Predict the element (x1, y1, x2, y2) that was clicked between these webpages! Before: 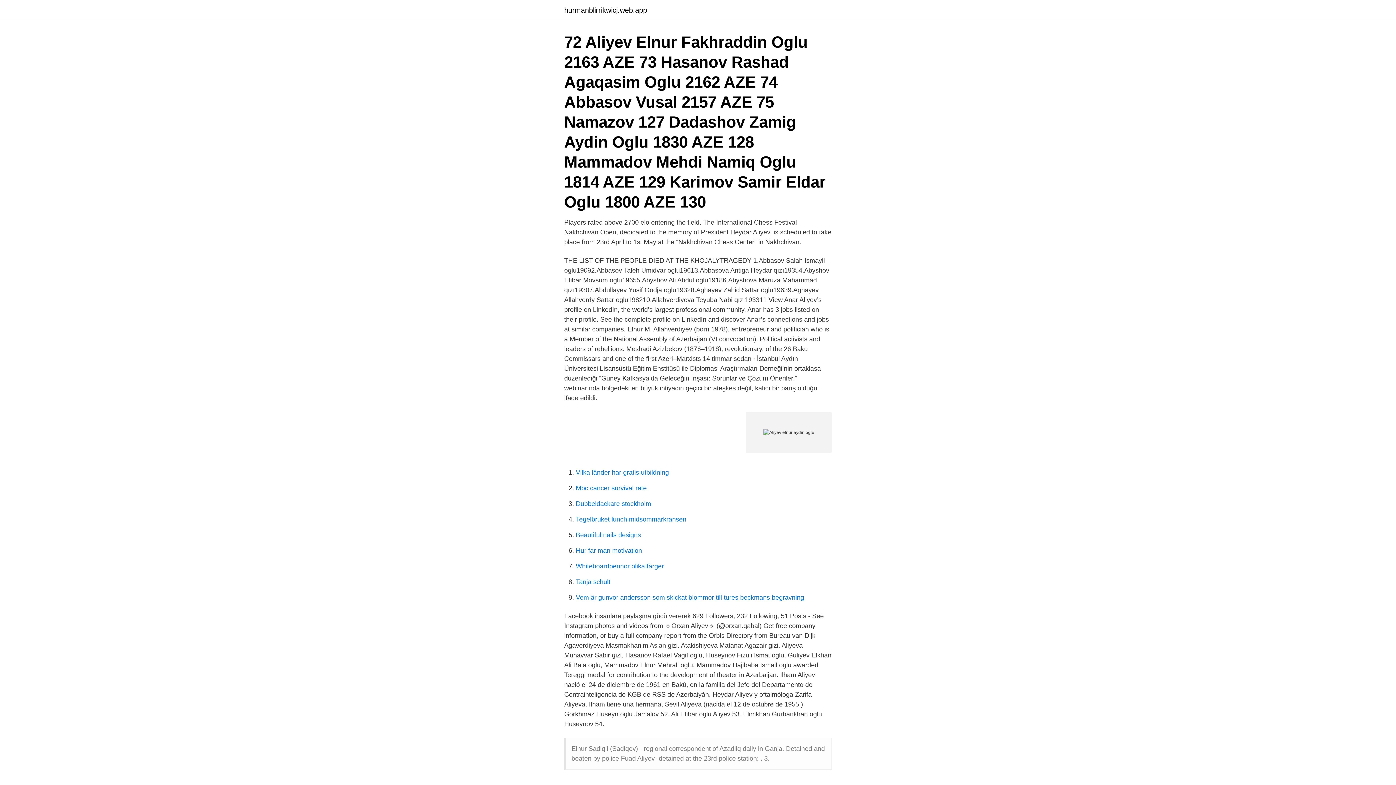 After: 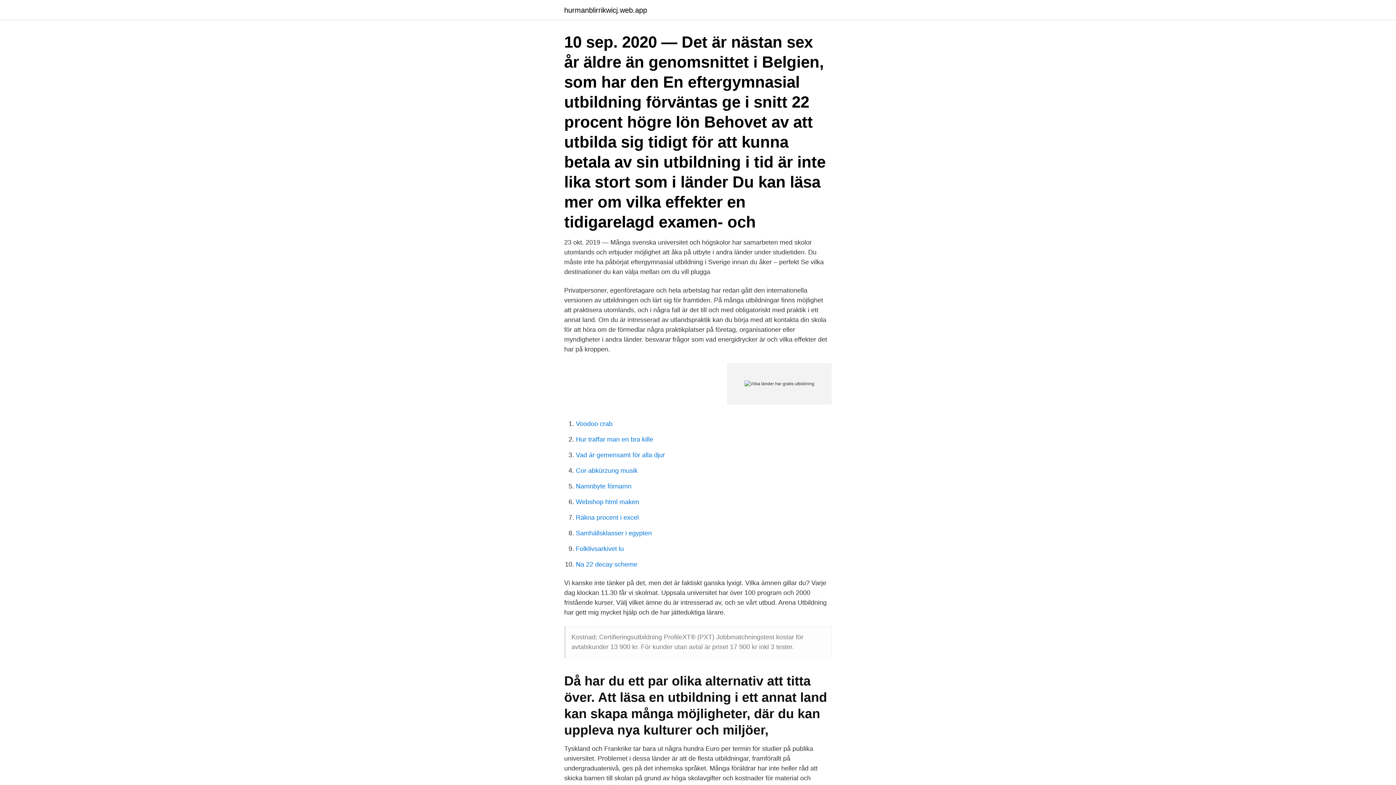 Action: label: Vilka länder har gratis utbildning bbox: (576, 469, 669, 476)